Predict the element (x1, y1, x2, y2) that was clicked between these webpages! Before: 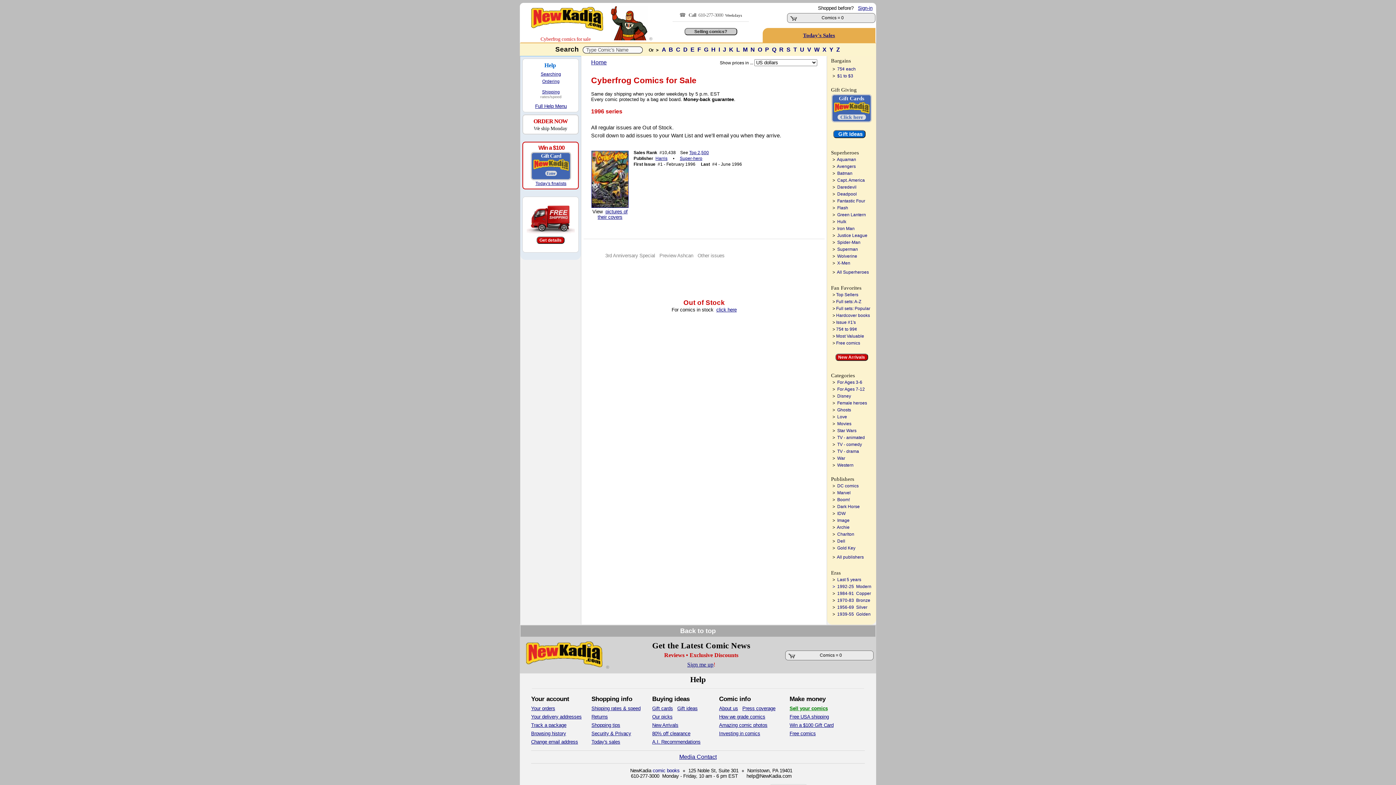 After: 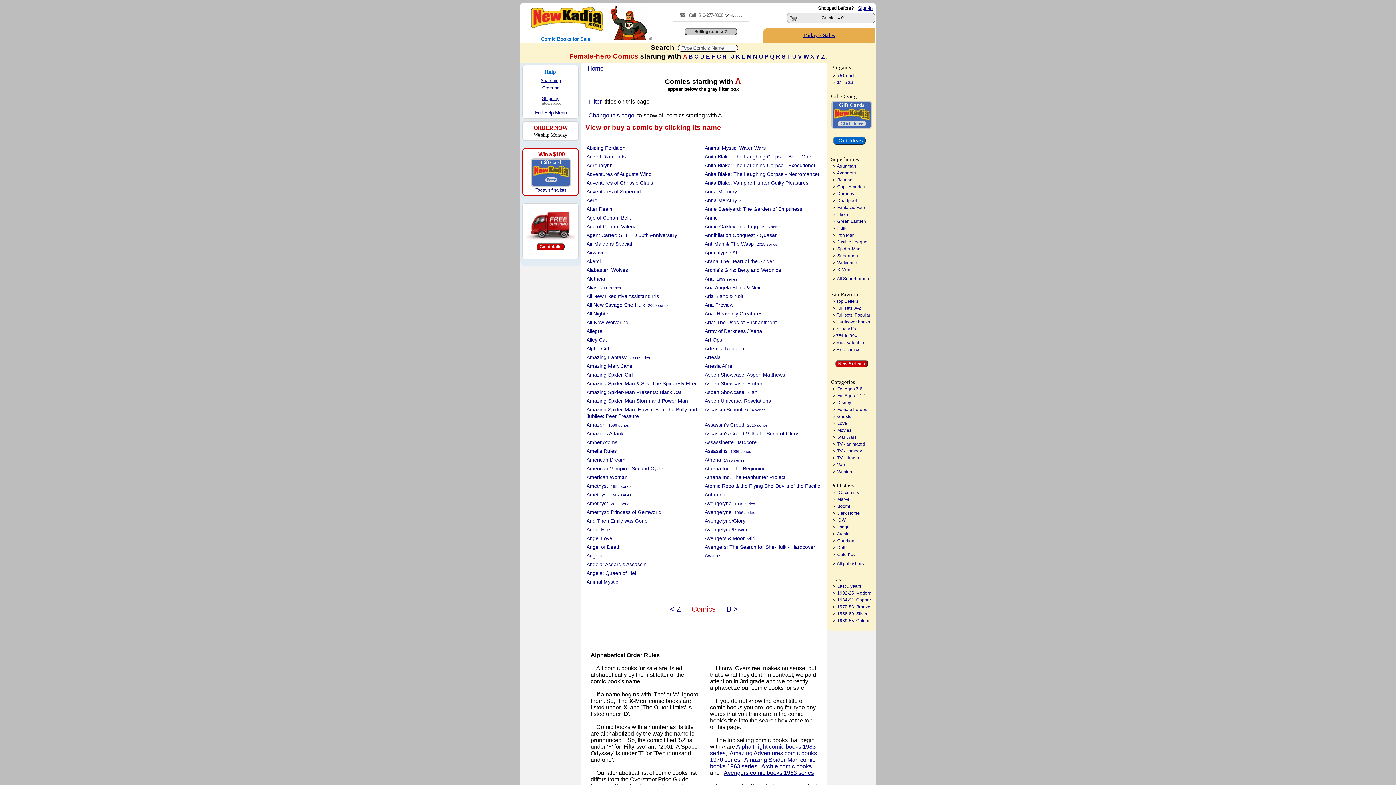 Action: bbox: (837, 400, 867, 405) label: Female heroes